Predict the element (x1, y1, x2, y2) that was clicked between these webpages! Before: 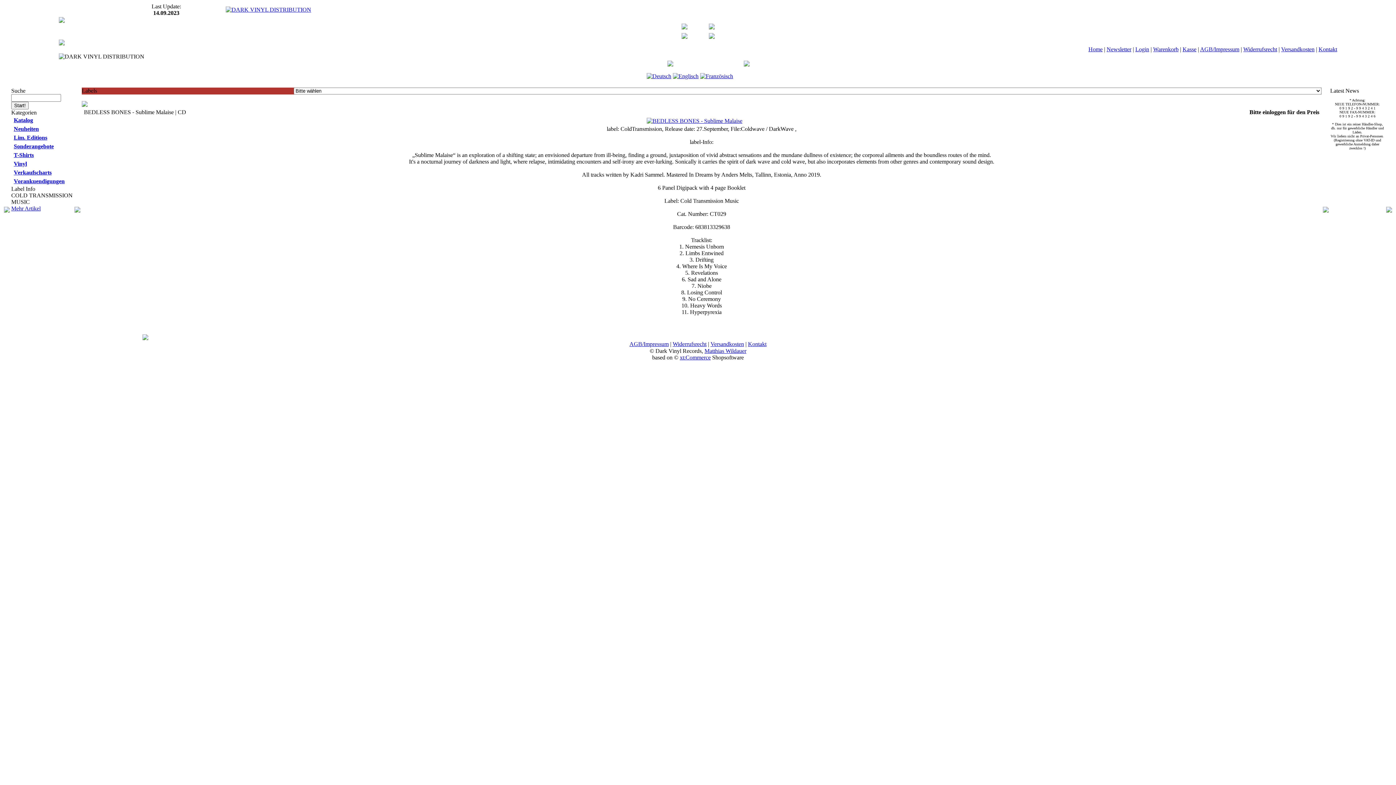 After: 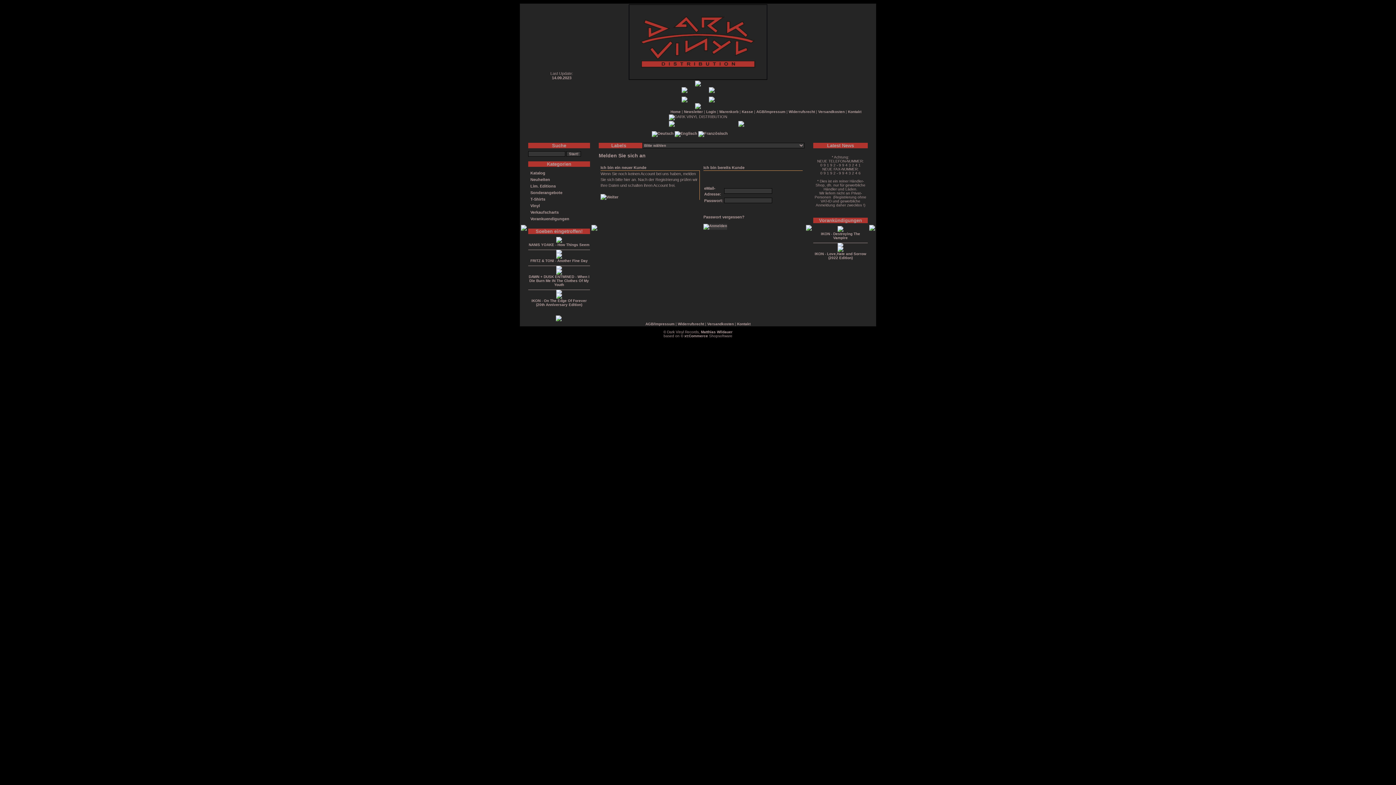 Action: bbox: (1135, 46, 1149, 52) label: Login